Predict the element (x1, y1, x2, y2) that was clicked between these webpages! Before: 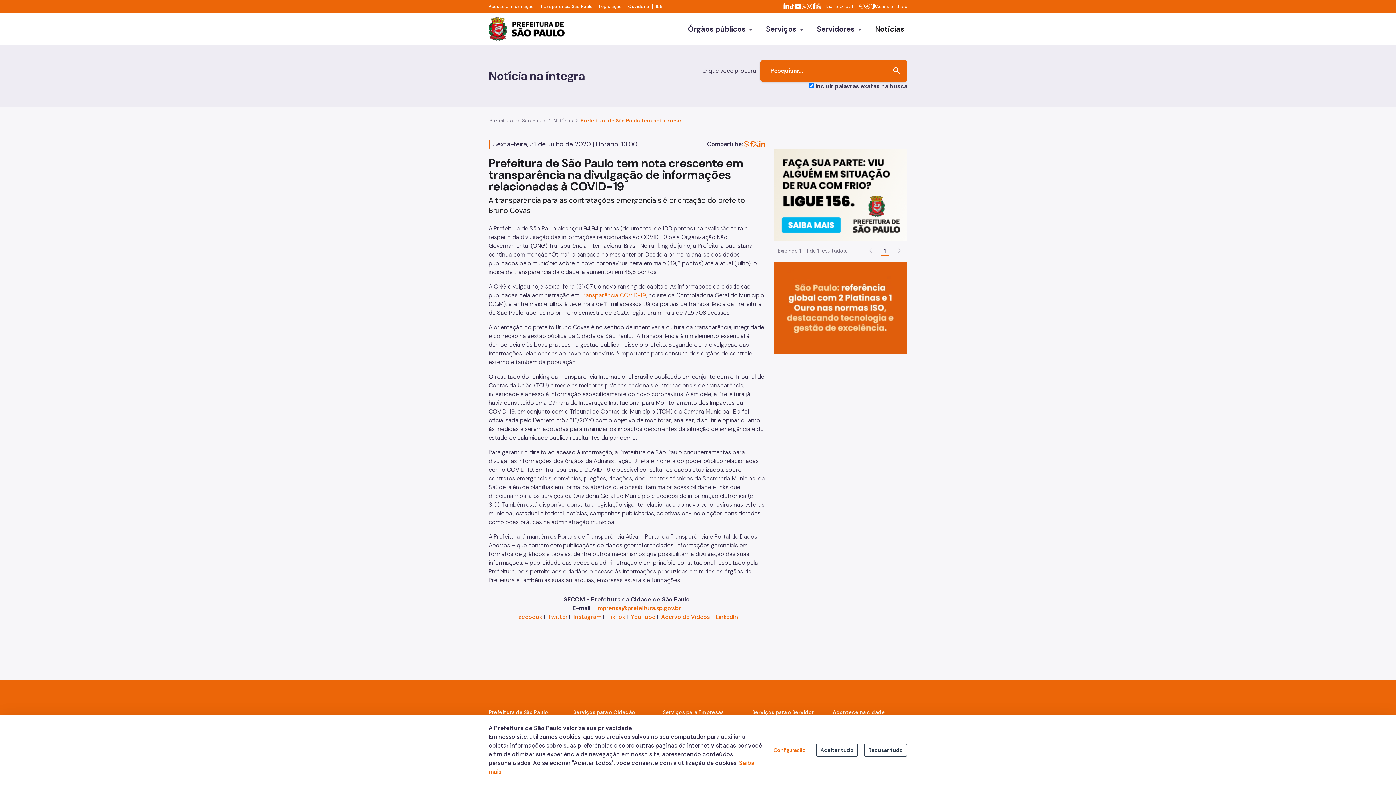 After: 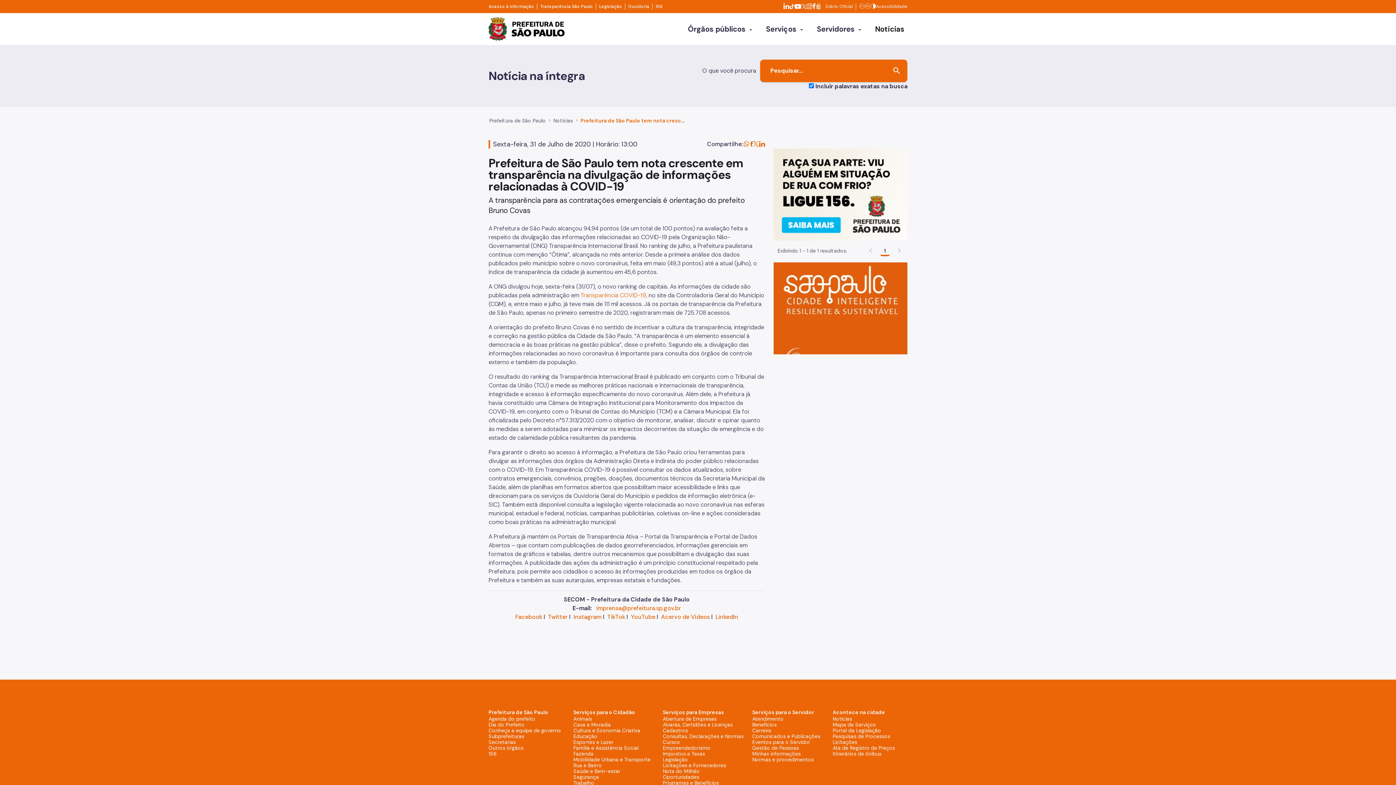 Action: bbox: (864, 744, 907, 757) label: Recusar tudo